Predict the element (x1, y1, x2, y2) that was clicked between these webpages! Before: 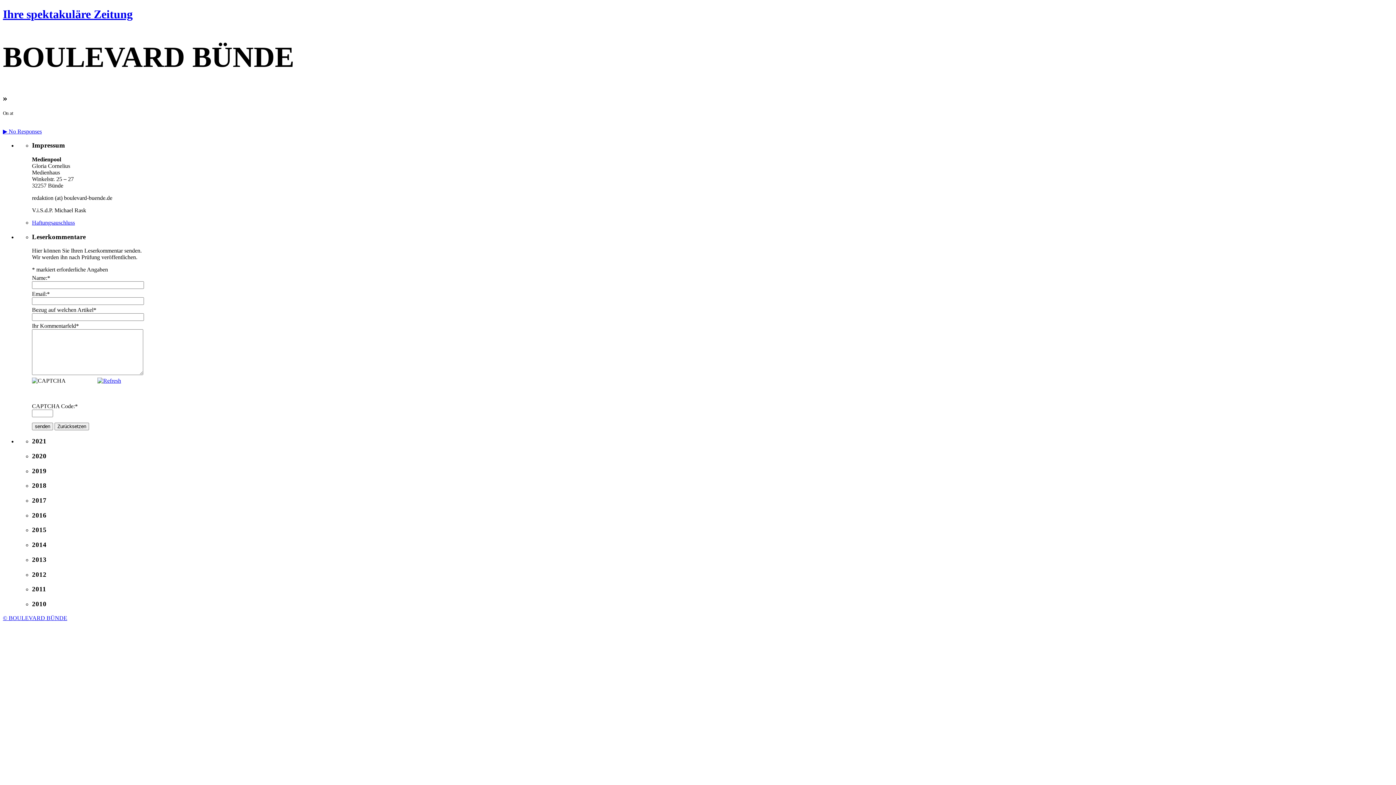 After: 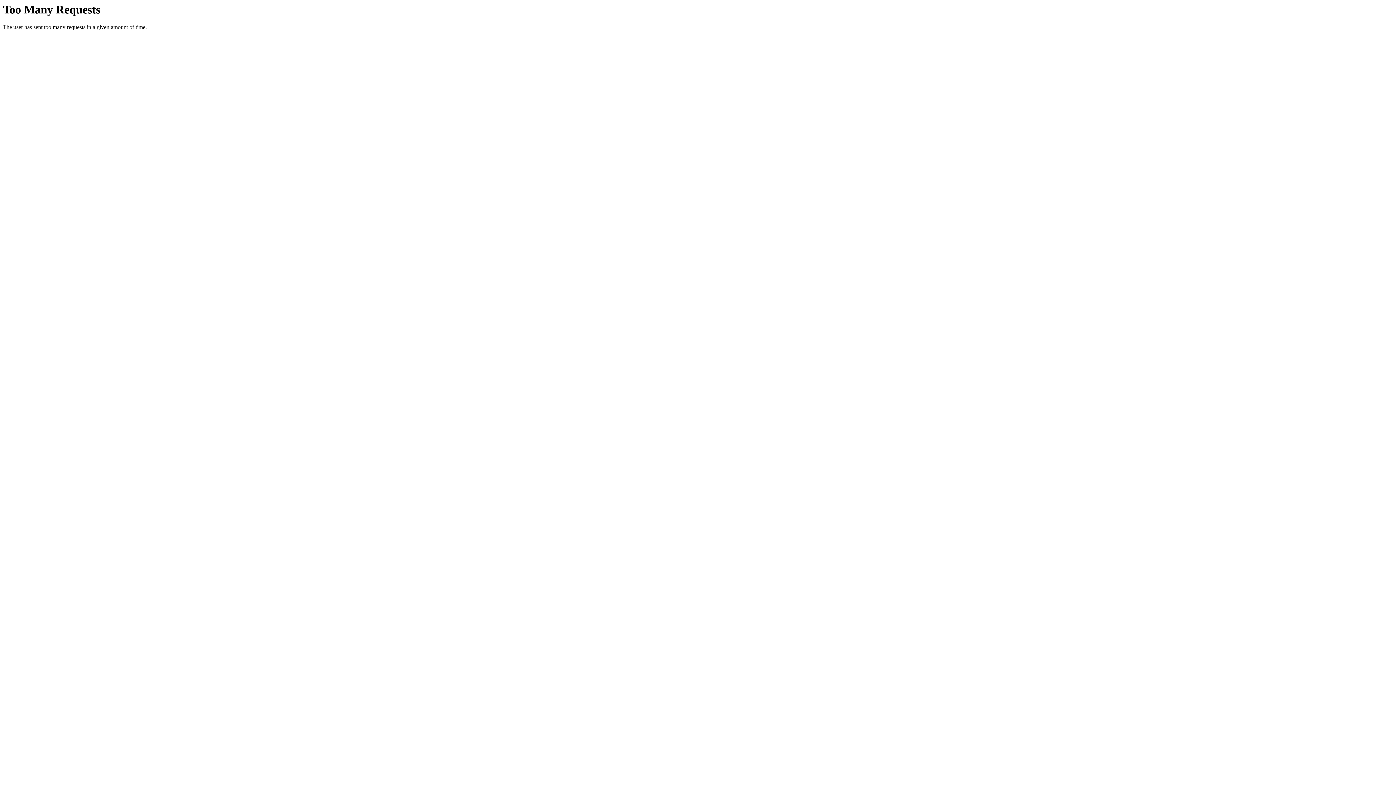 Action: label: Ihre spektakuläre Zeitung bbox: (2, 7, 132, 20)